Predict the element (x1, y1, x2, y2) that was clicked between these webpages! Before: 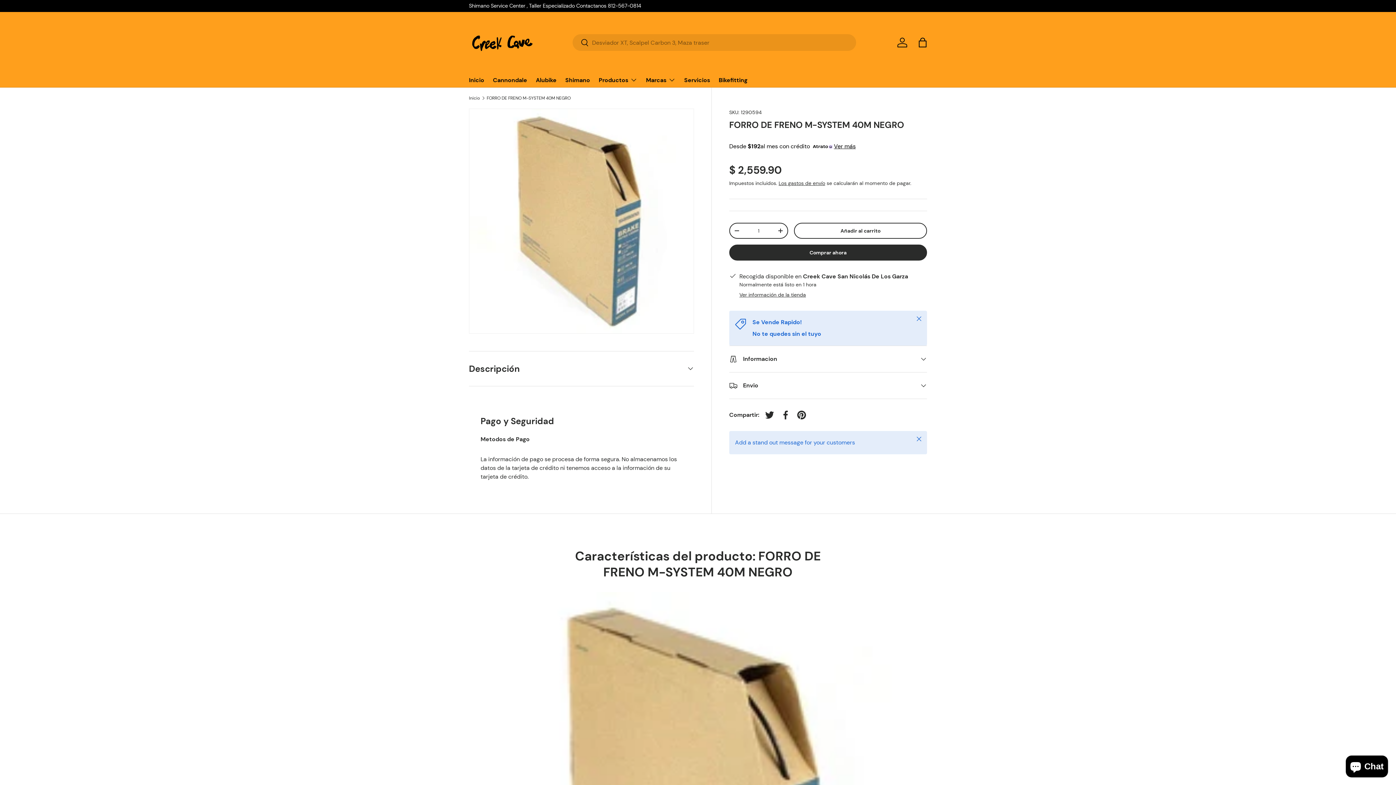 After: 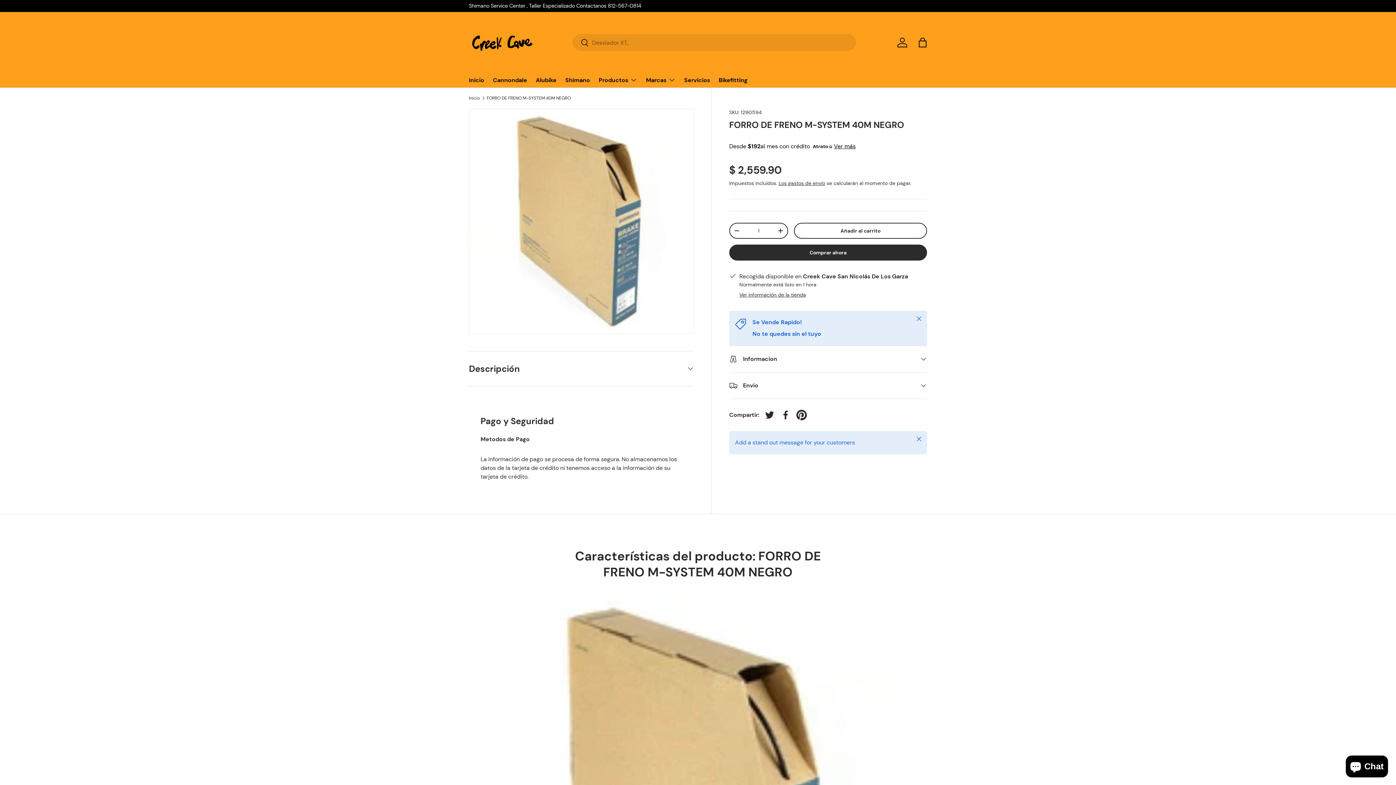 Action: label: Crear un Pin en Pinterest bbox: (793, 407, 809, 423)